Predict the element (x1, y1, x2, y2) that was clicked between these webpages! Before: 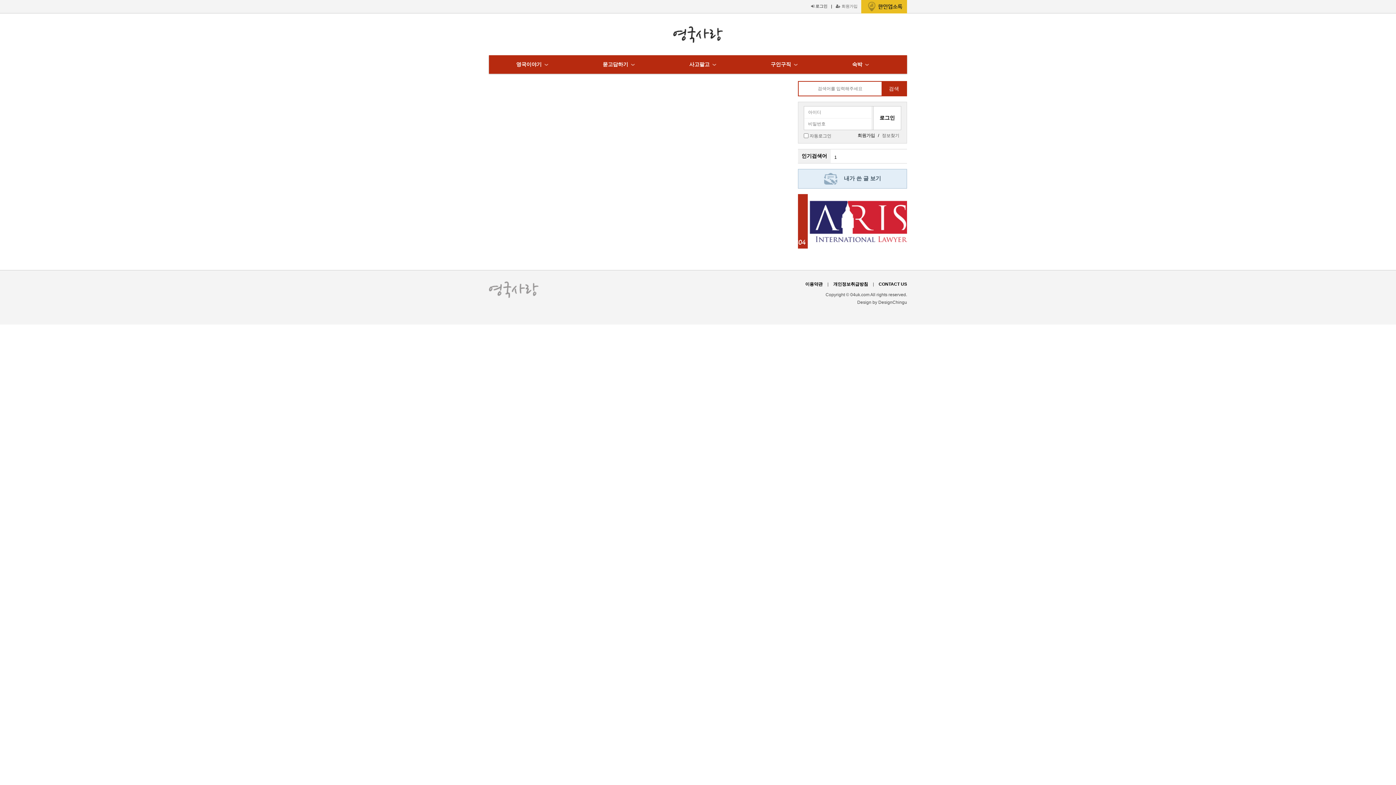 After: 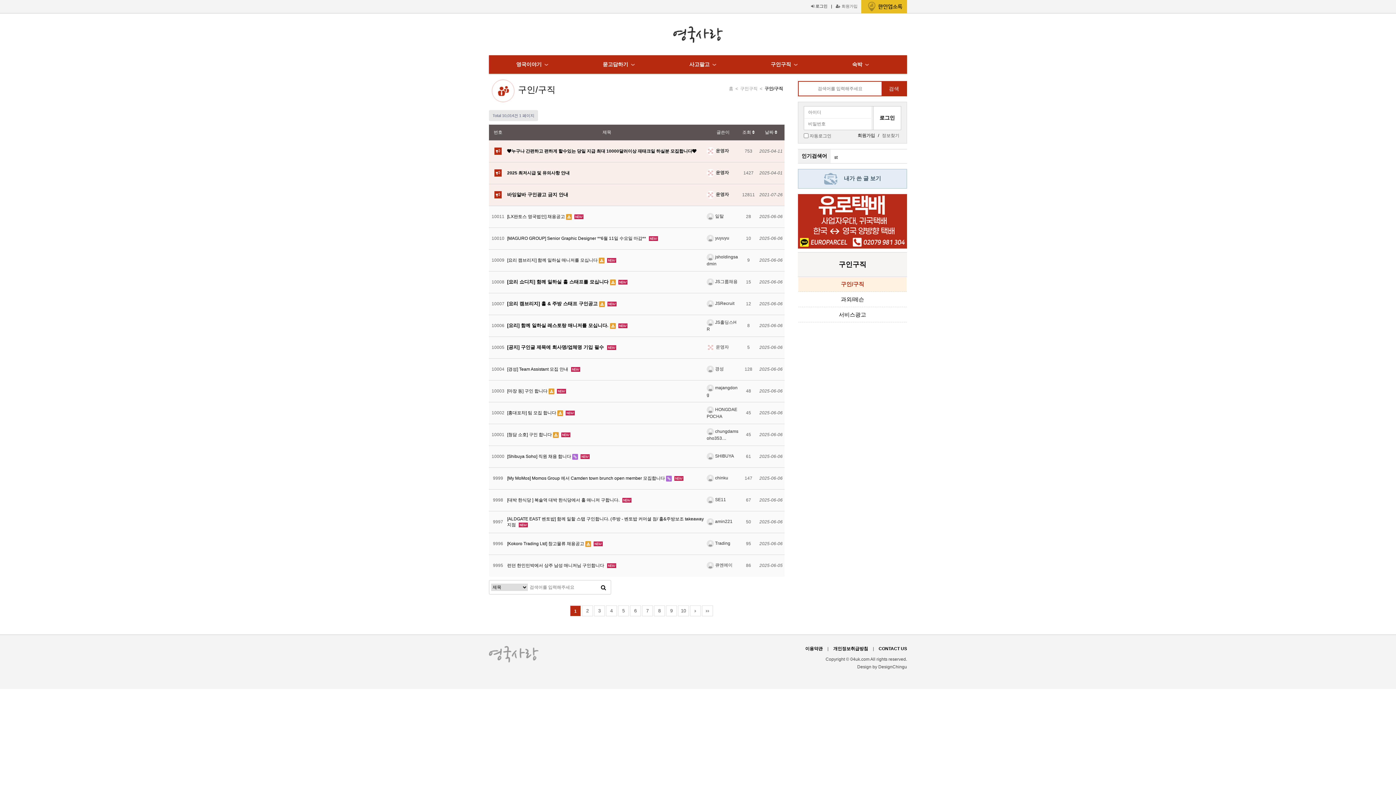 Action: label: 구인구직 bbox: (770, 55, 791, 73)